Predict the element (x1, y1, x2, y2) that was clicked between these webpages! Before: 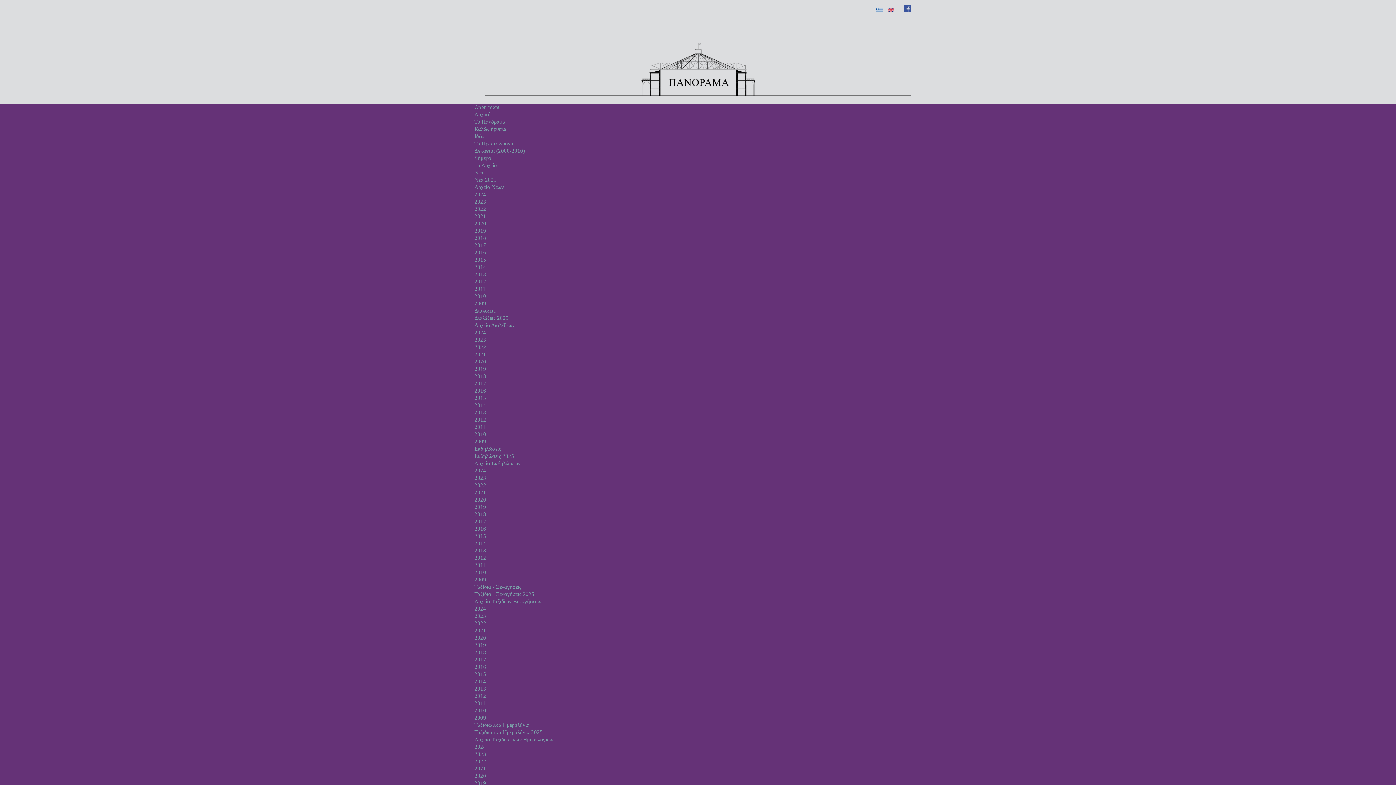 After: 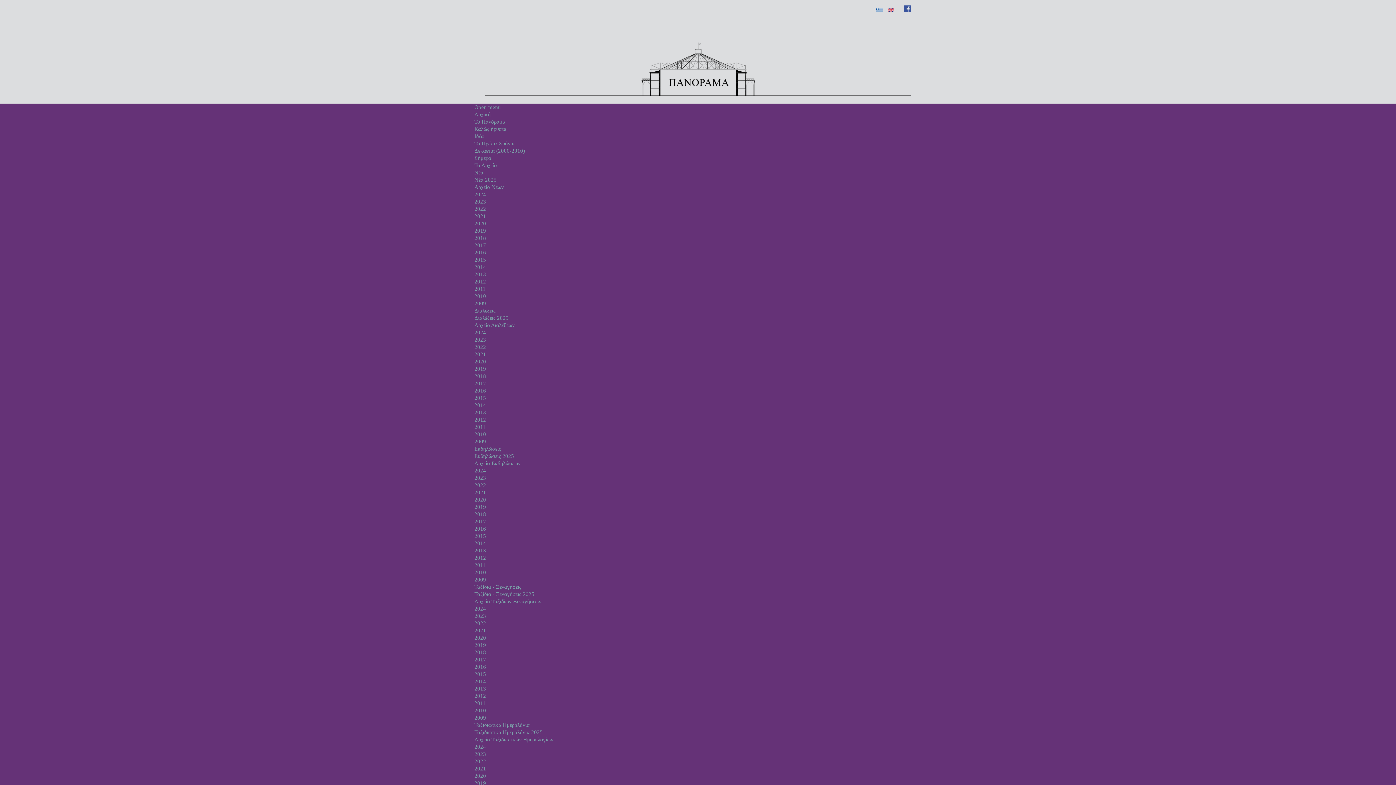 Action: label: Ταξίδια - Ξεναγήσεις 2025 bbox: (474, 591, 534, 597)